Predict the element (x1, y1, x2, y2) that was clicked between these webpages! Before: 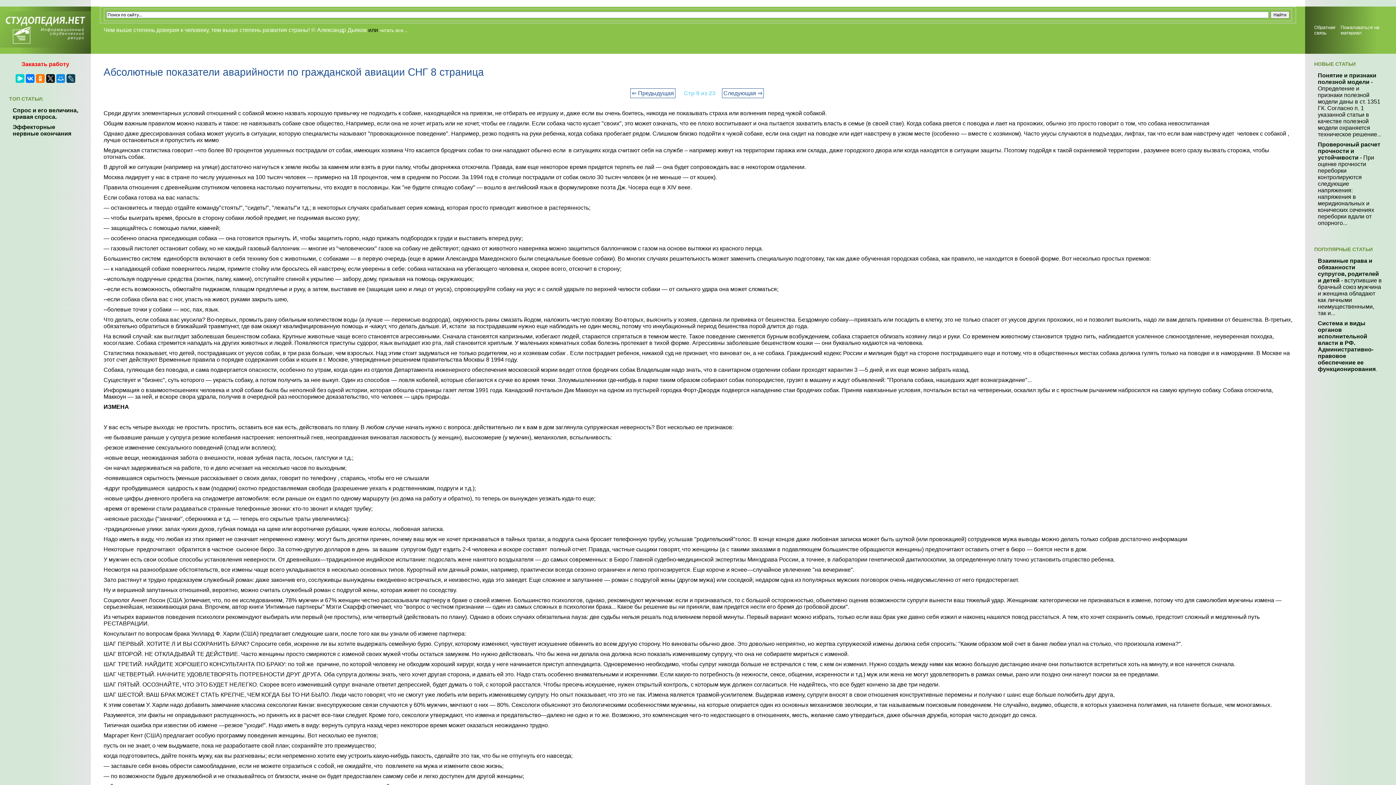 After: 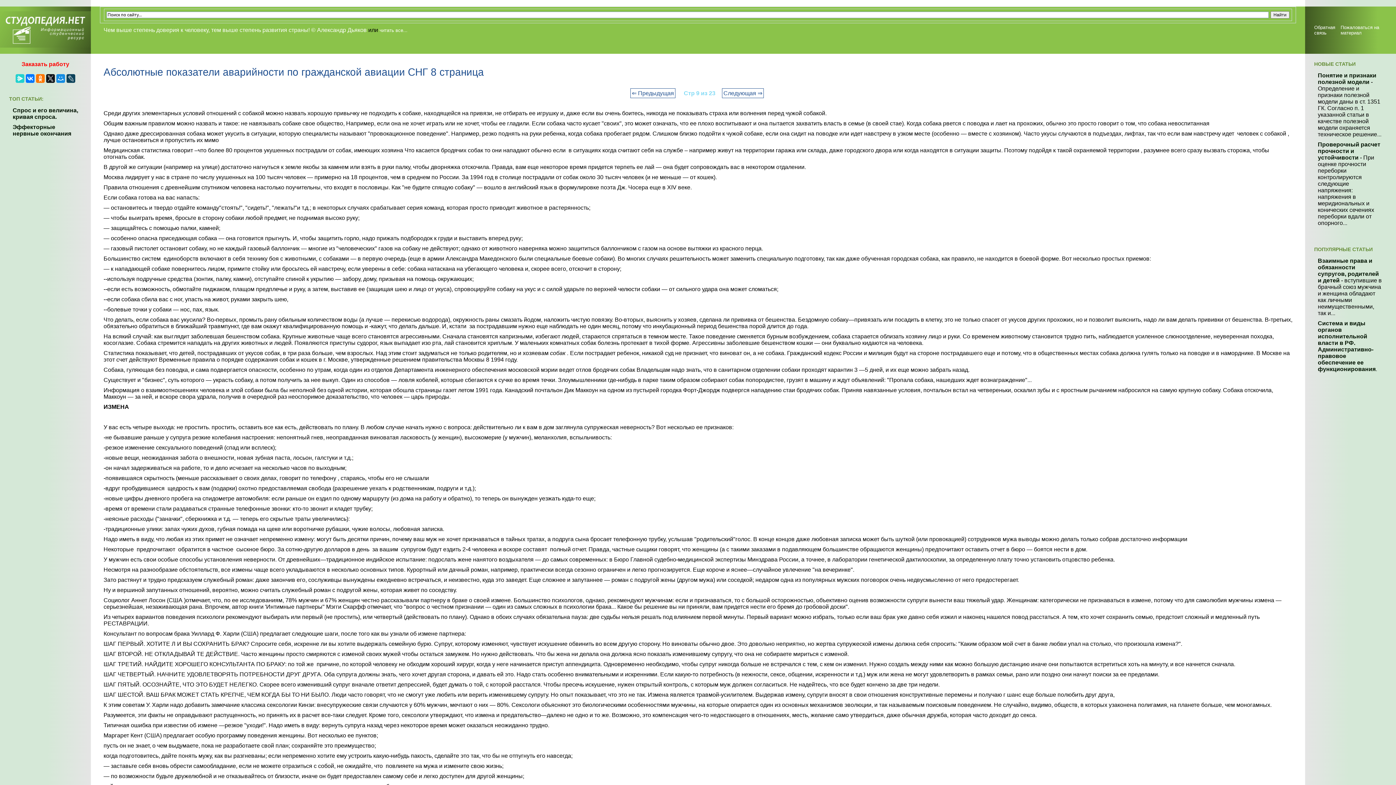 Action: bbox: (15, 74, 24, 82)